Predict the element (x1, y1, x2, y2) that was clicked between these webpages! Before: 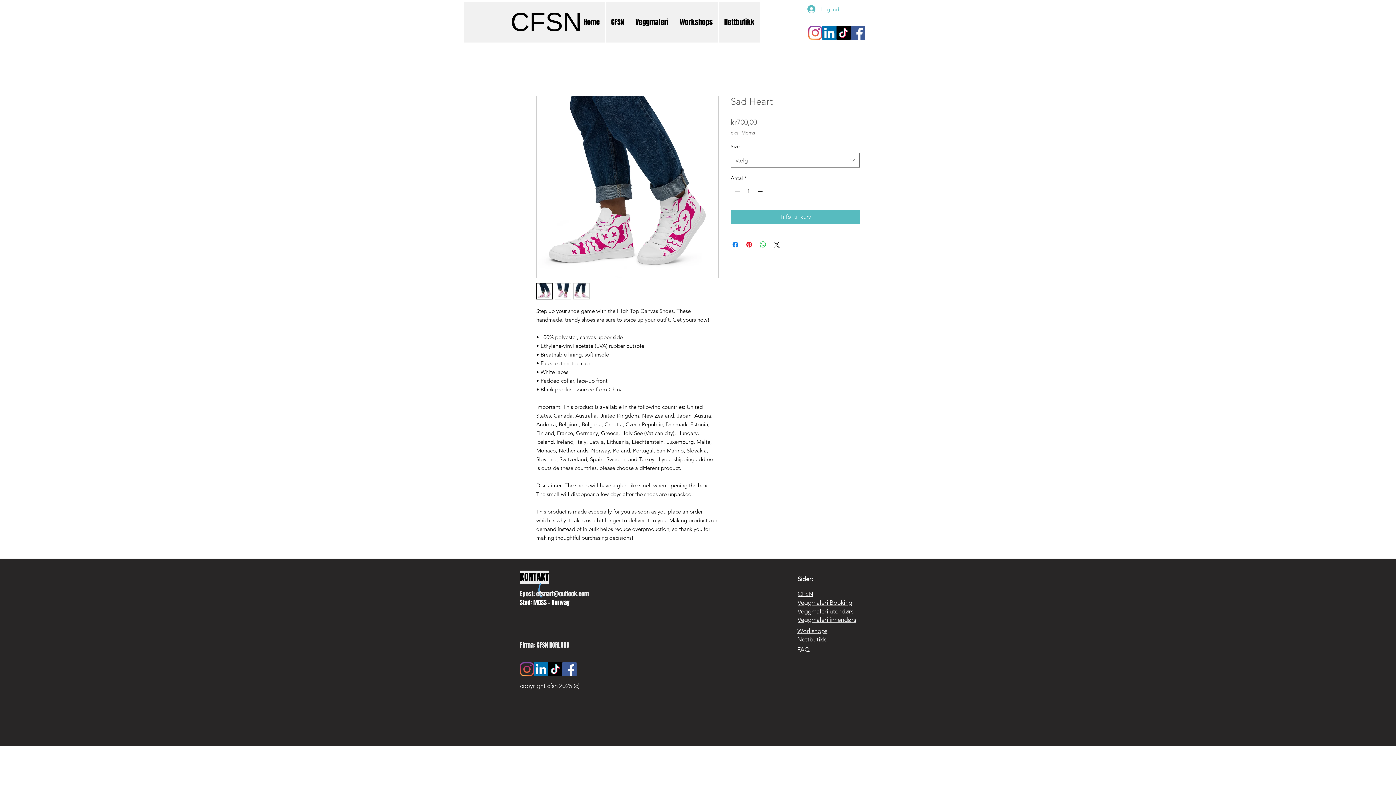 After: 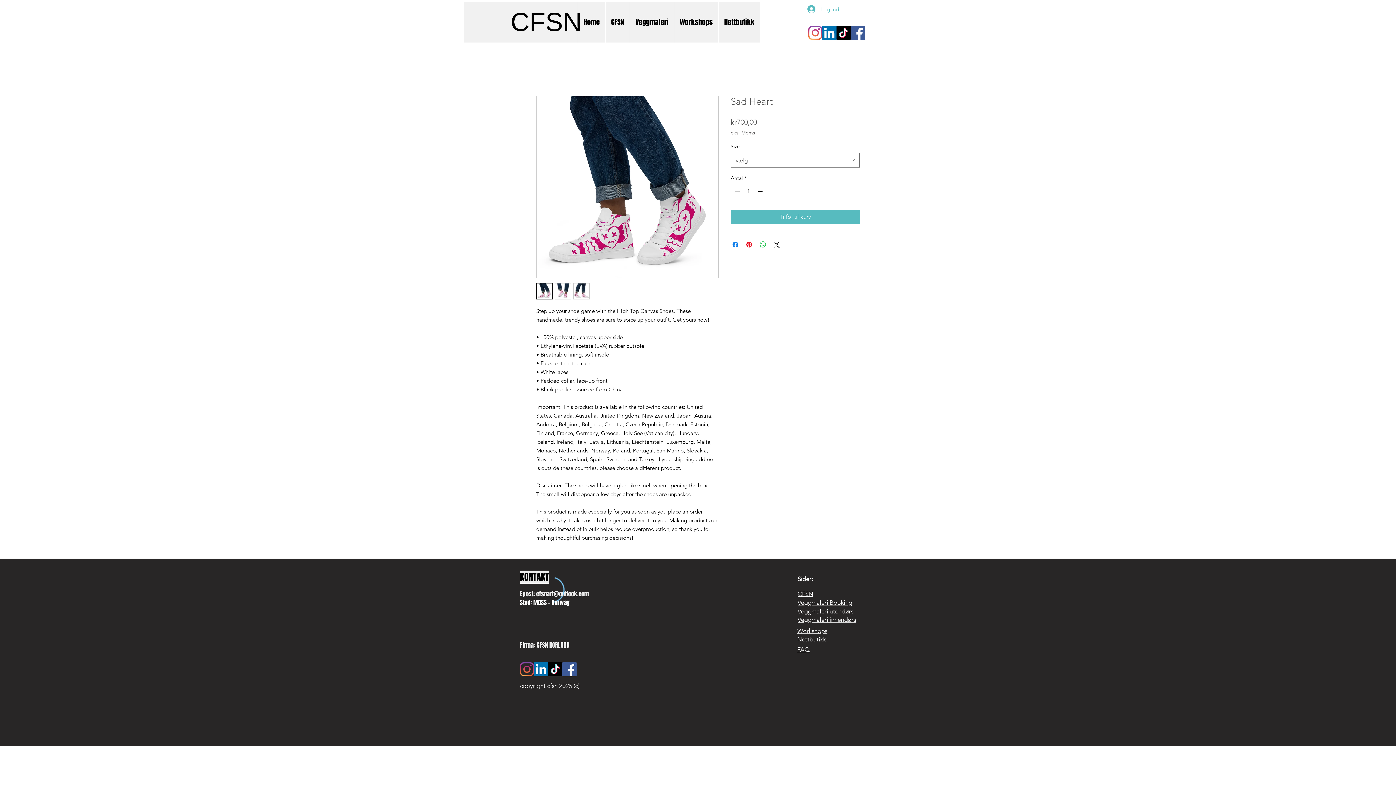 Action: bbox: (554, 283, 571, 299)